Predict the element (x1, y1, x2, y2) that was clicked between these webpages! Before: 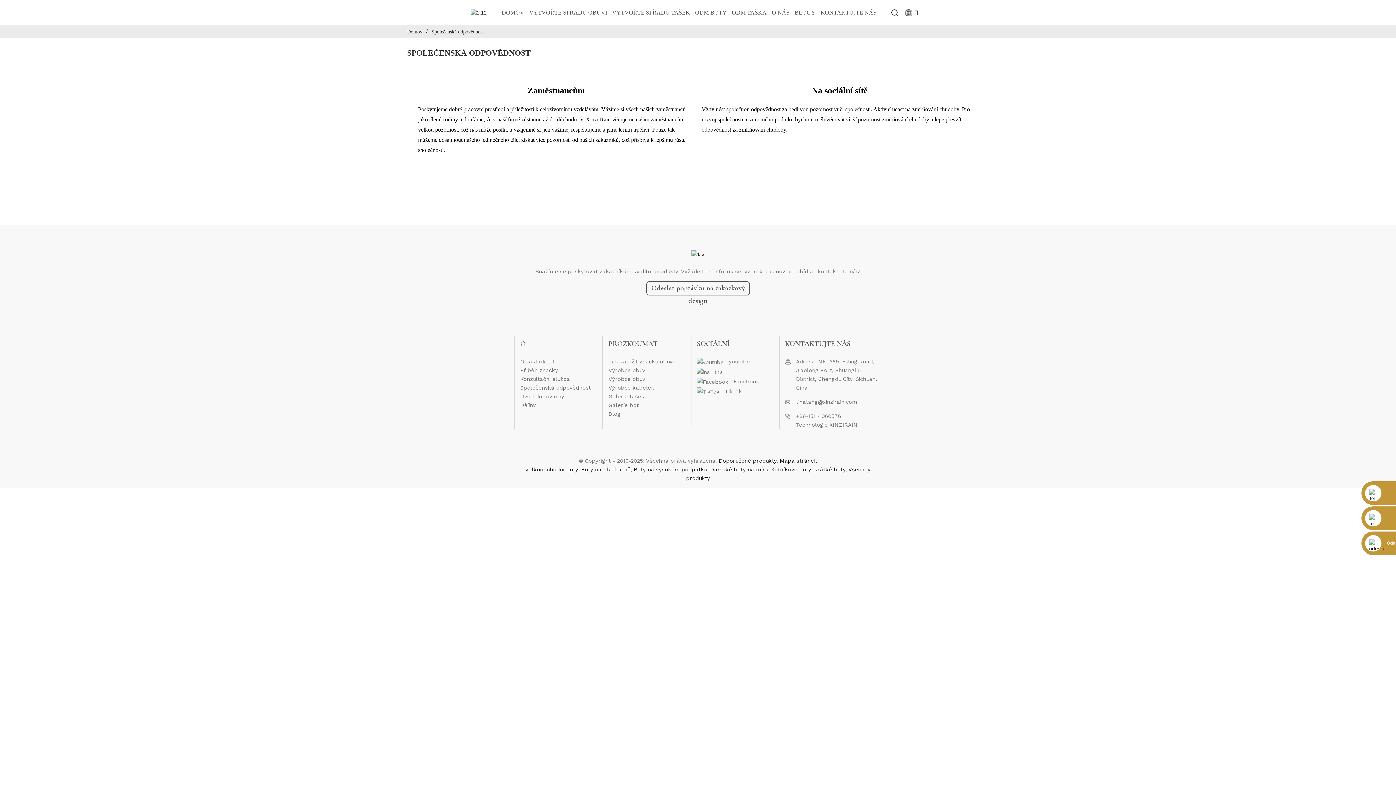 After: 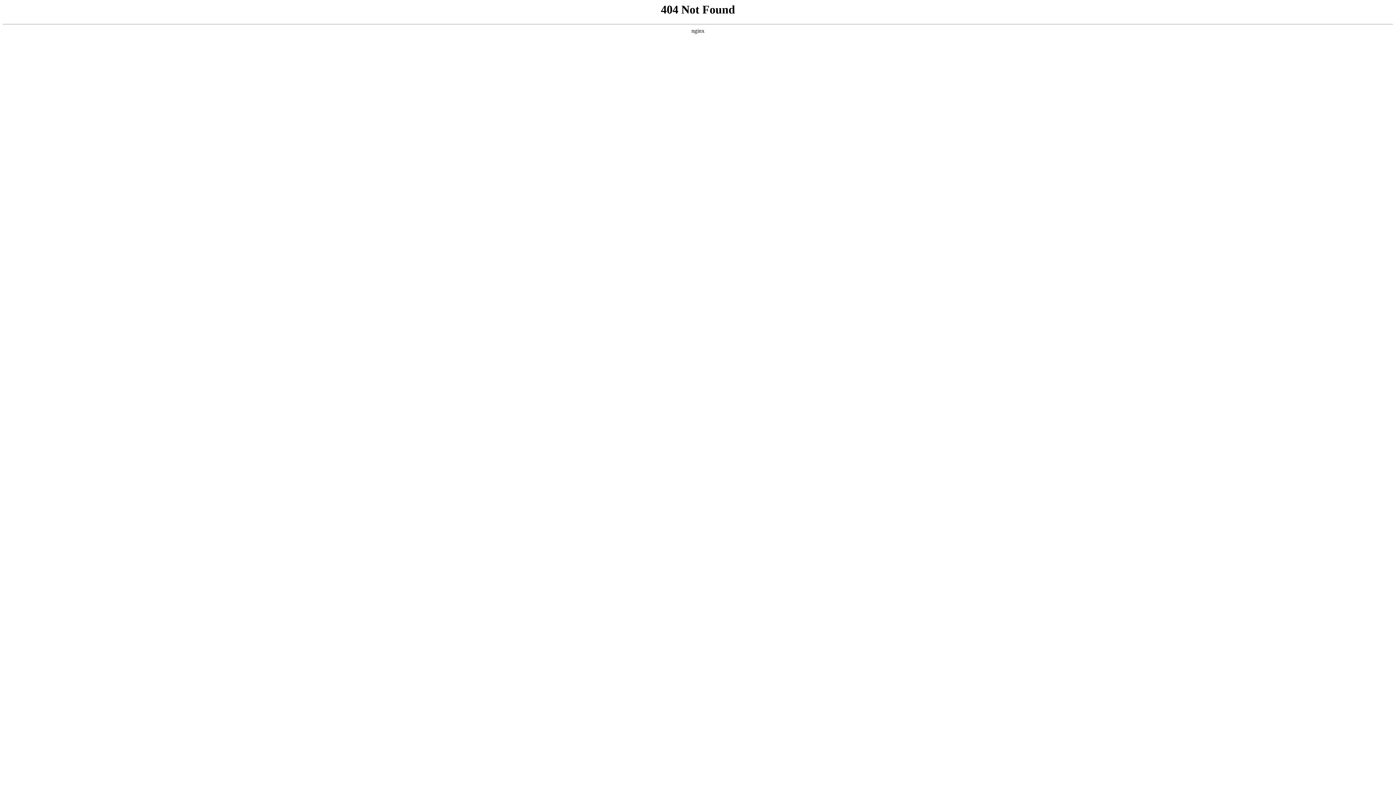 Action: bbox: (771, 466, 811, 473) label: Kotníkové boty